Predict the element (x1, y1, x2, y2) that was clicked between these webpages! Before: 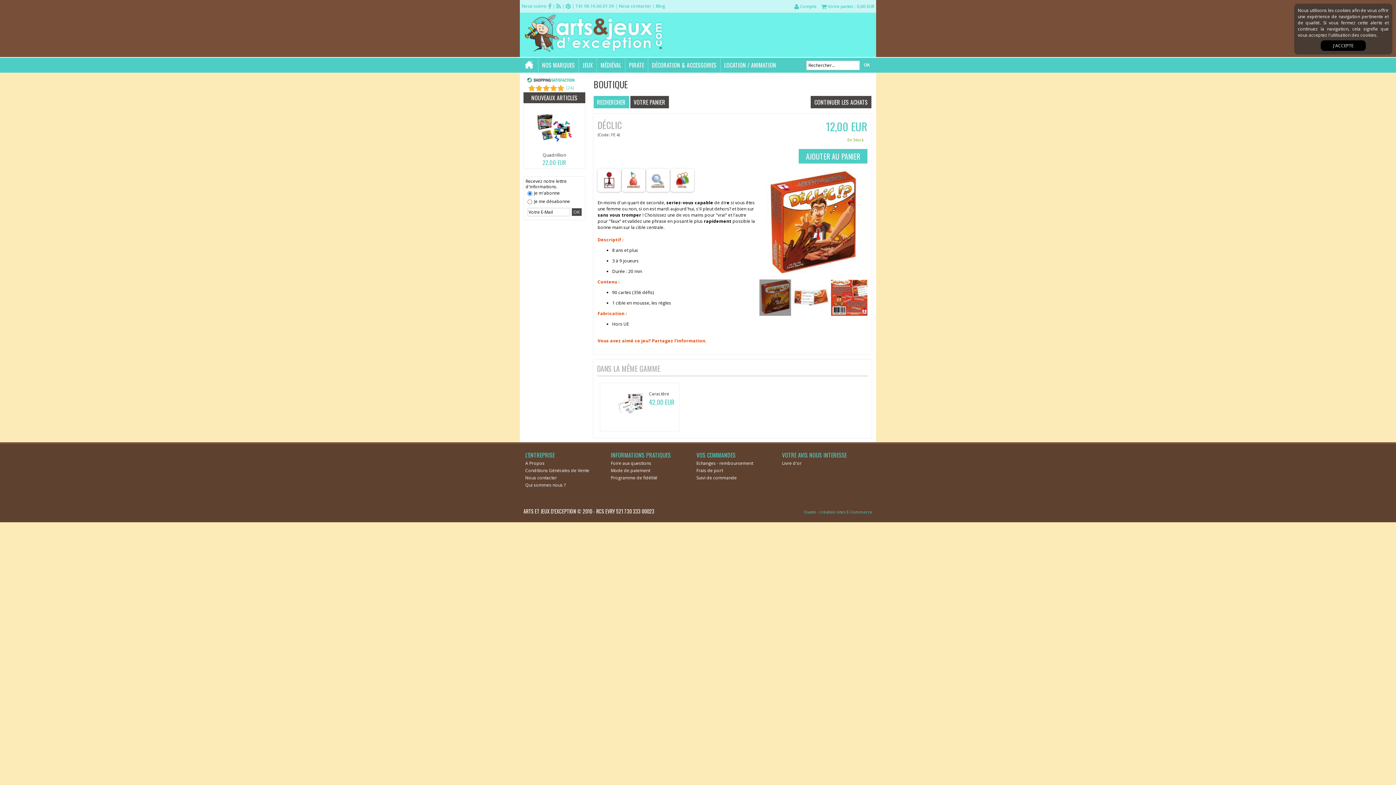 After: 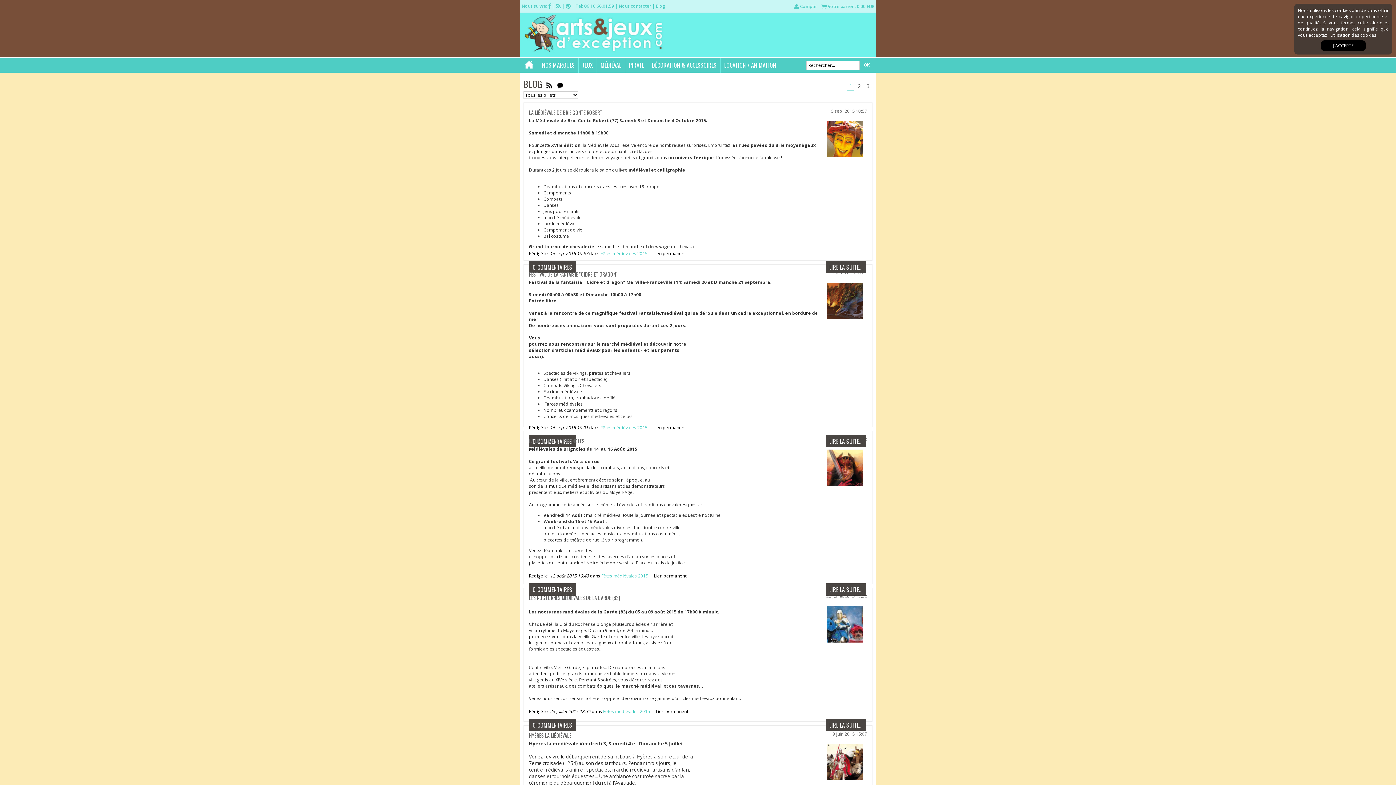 Action: bbox: (656, 2, 665, 9) label: Blog